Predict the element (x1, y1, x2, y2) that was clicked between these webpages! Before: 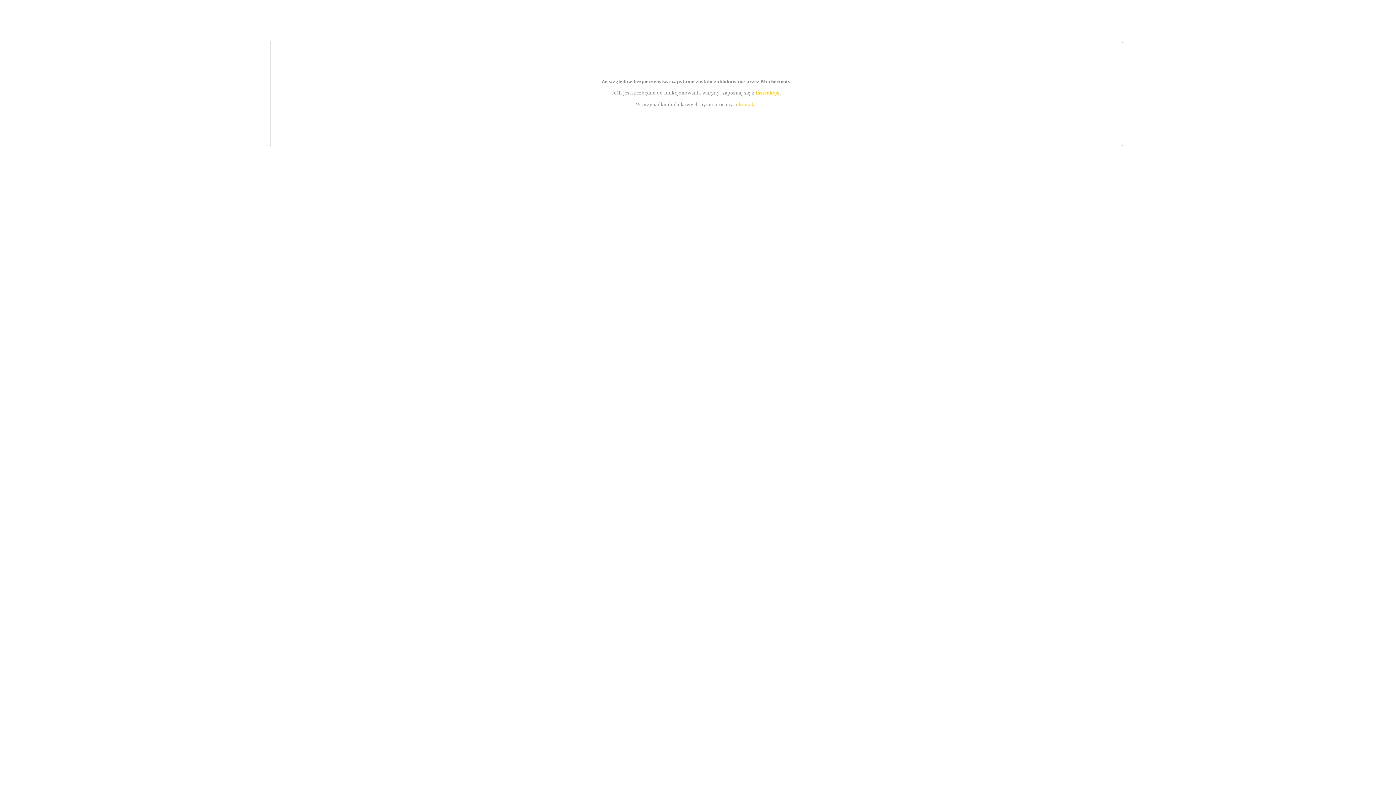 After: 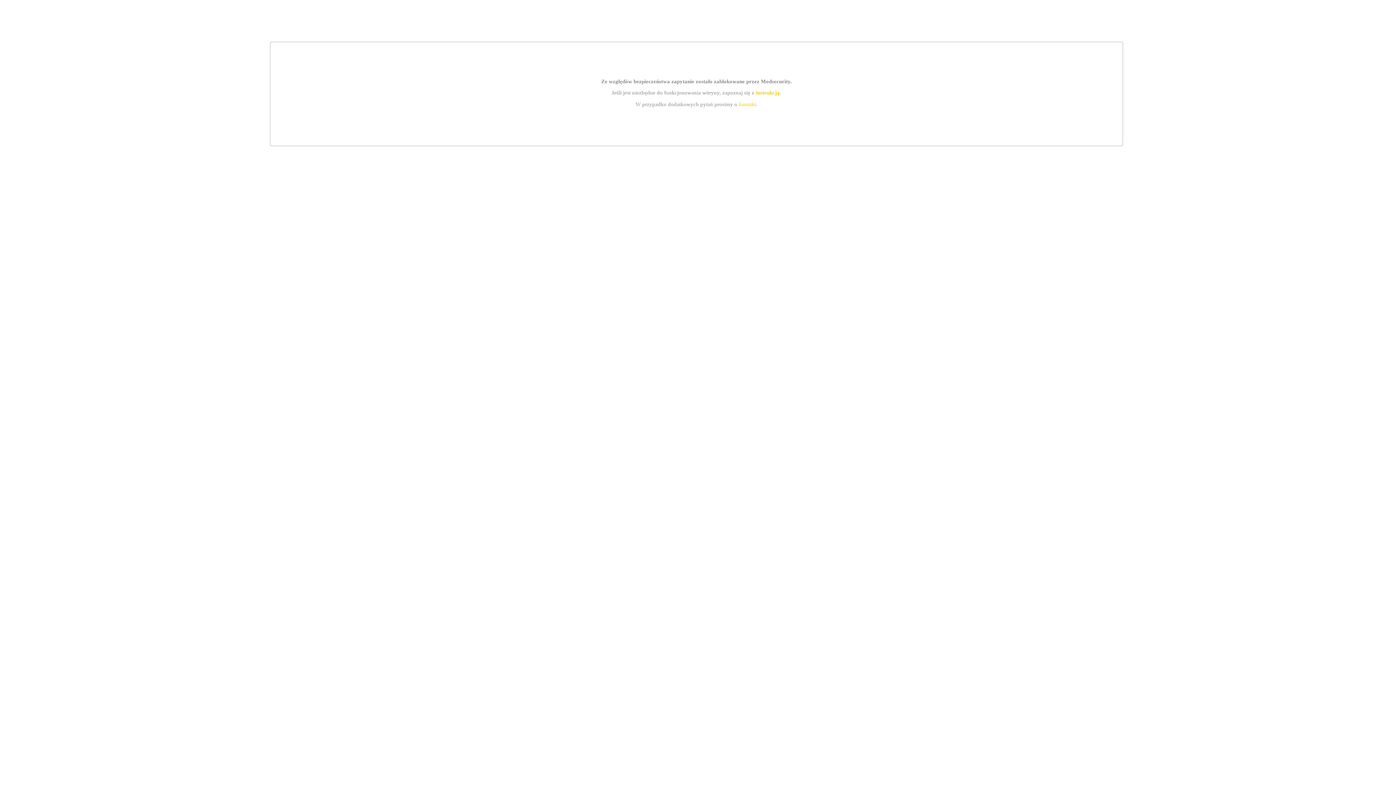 Action: label: kontakt bbox: (739, 101, 756, 107)